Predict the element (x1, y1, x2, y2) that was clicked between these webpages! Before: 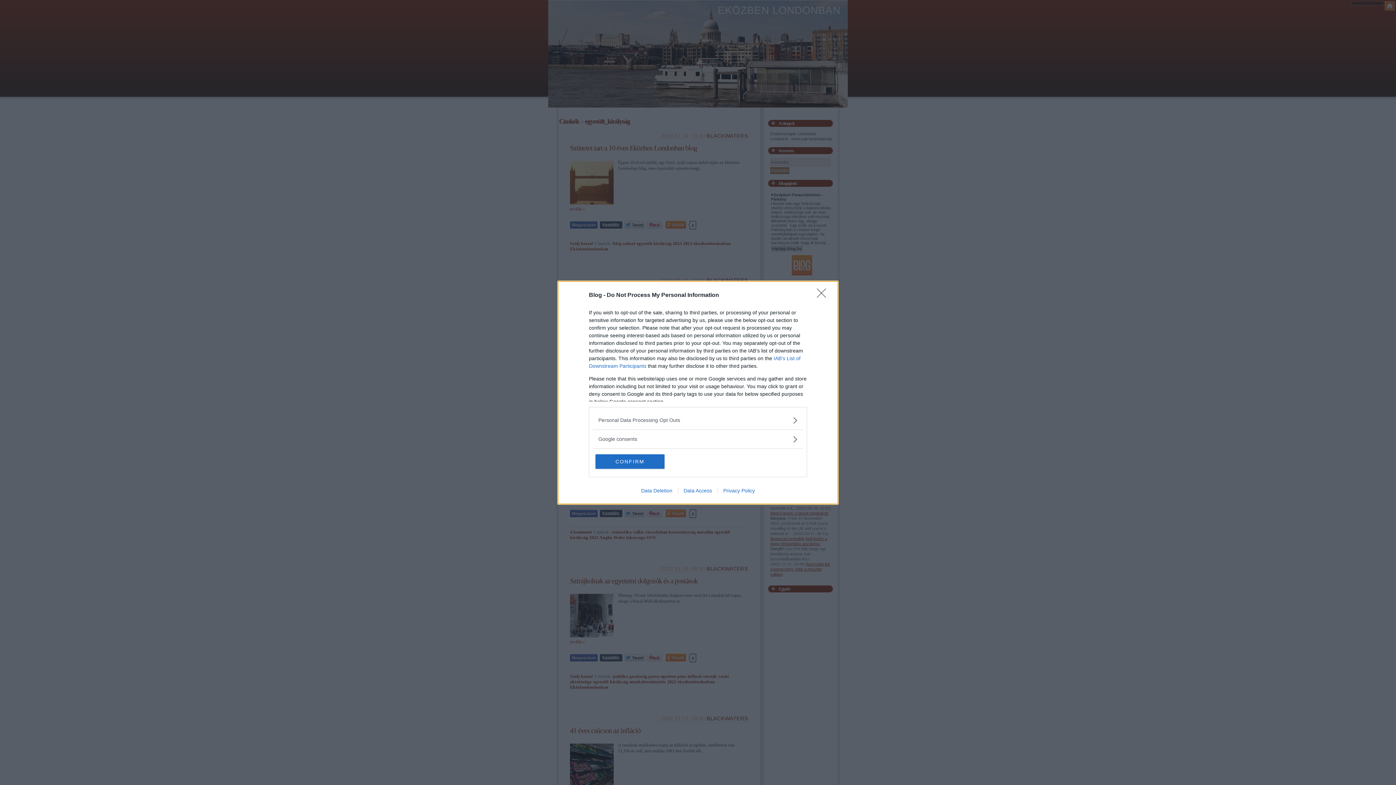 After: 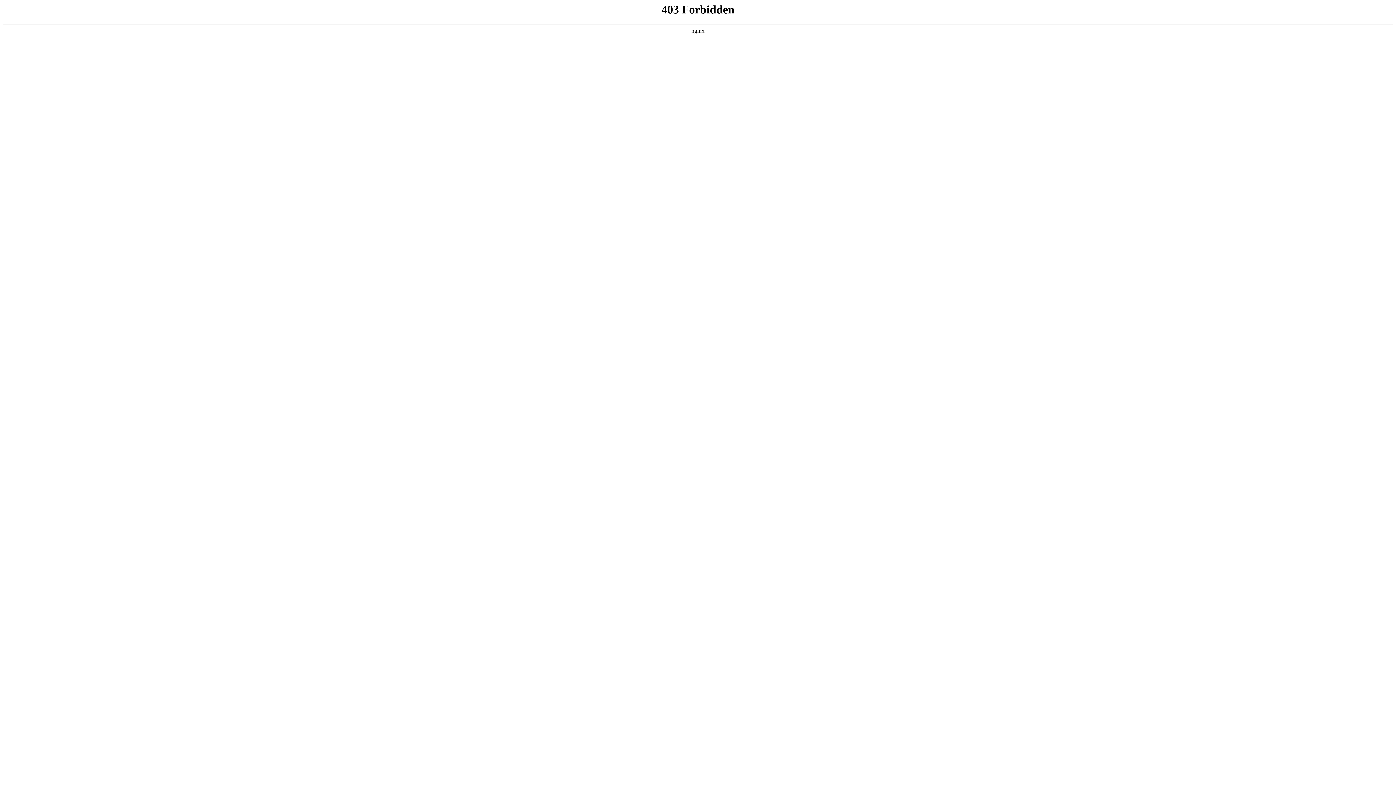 Action: bbox: (635, 487, 678, 493) label: Data Deletion